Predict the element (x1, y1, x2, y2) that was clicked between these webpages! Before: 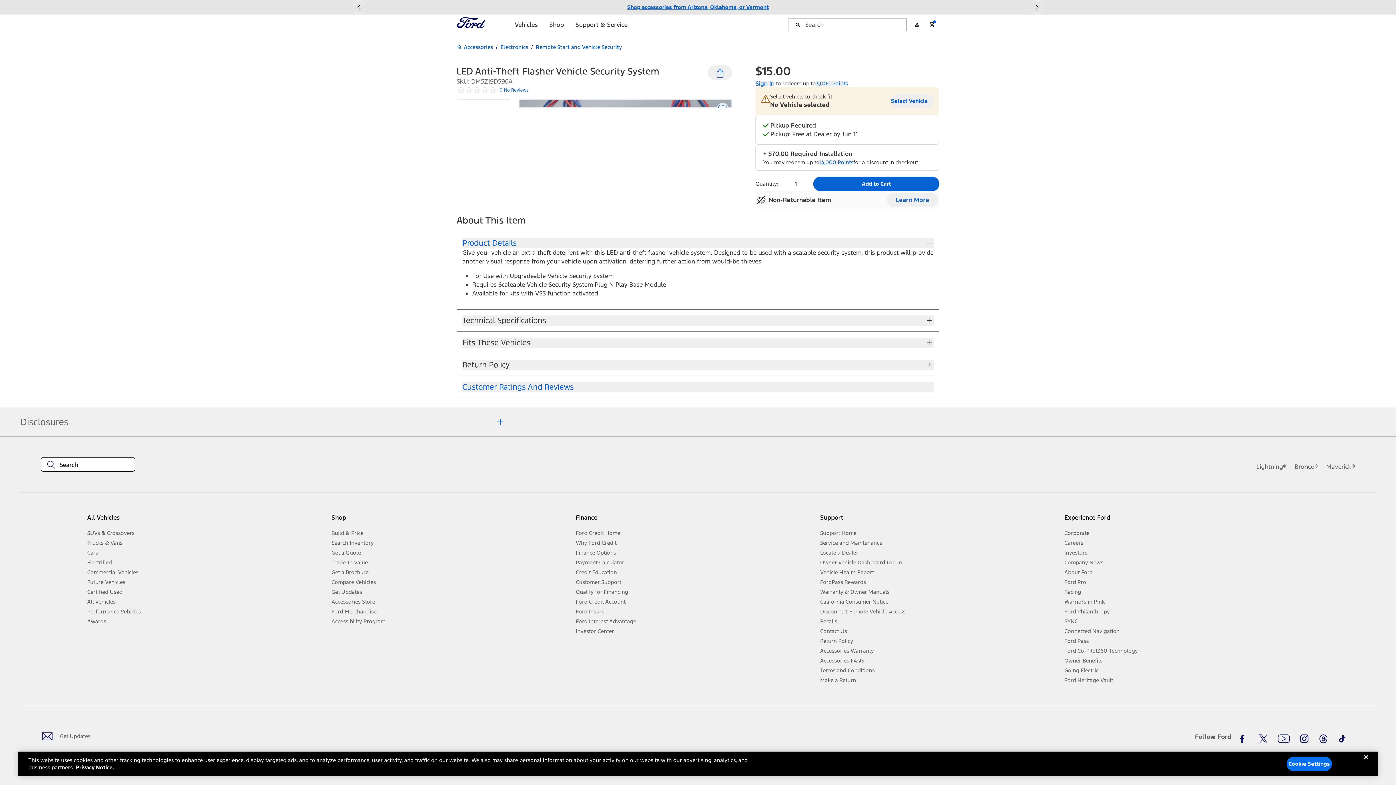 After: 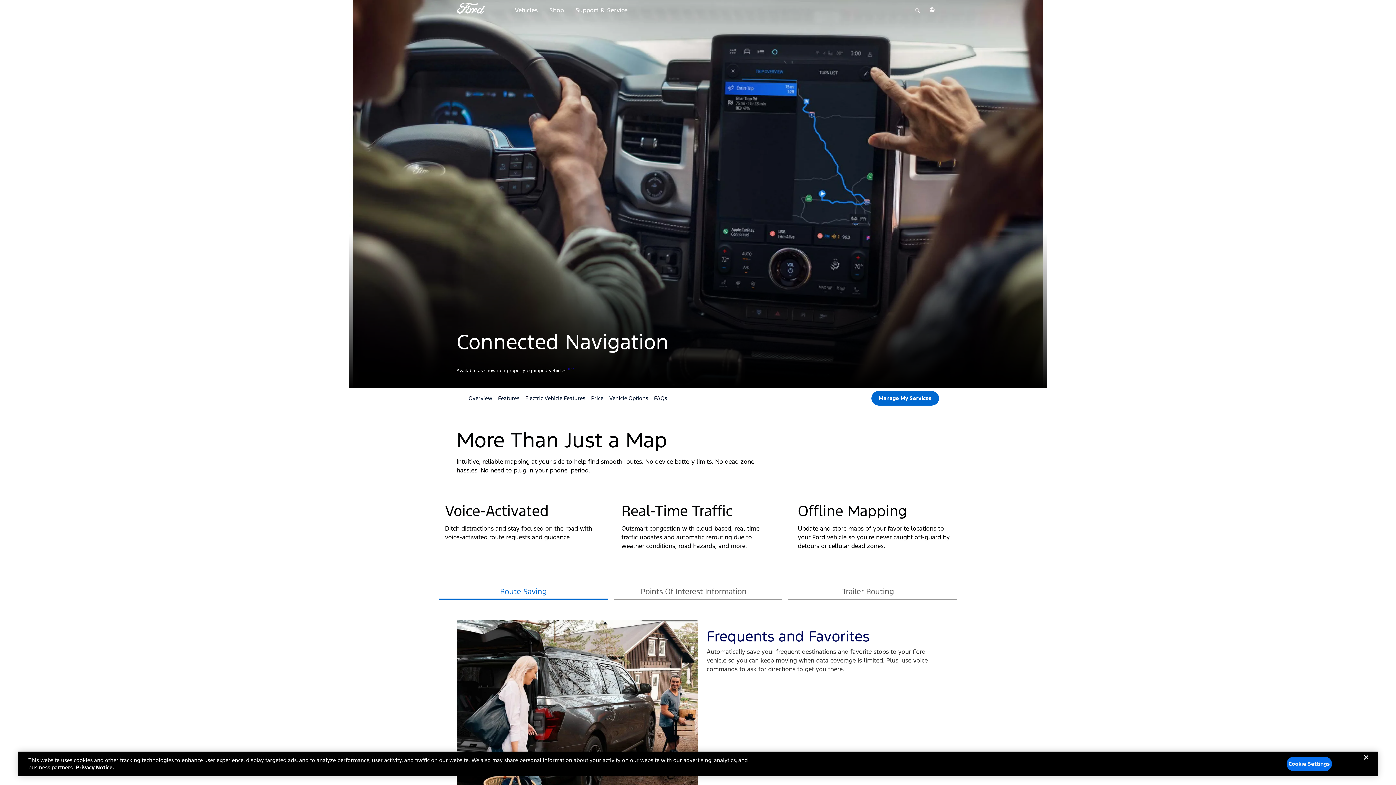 Action: bbox: (1064, 626, 1303, 635) label: Connected Navigation